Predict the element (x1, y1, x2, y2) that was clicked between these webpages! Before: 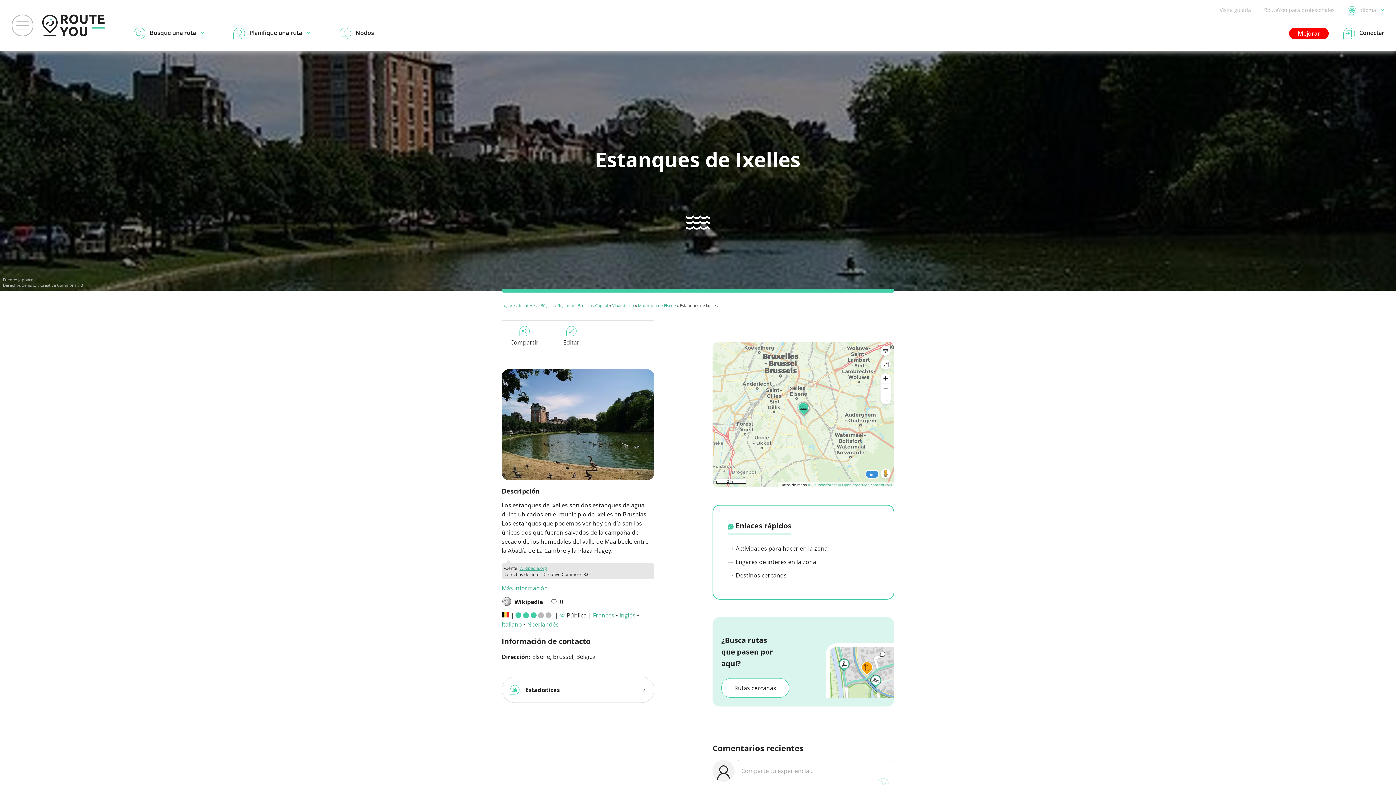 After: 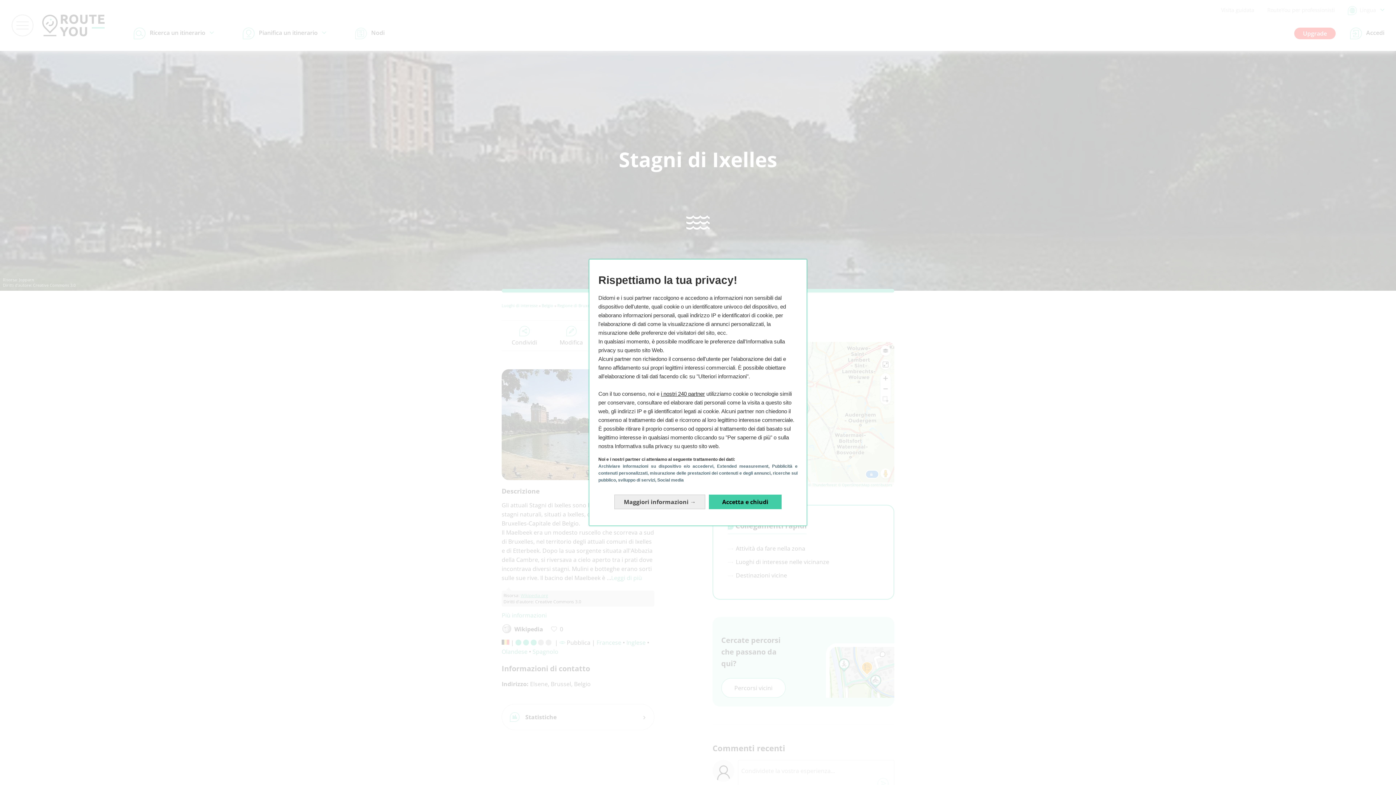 Action: bbox: (501, 620, 522, 628) label: Italiano